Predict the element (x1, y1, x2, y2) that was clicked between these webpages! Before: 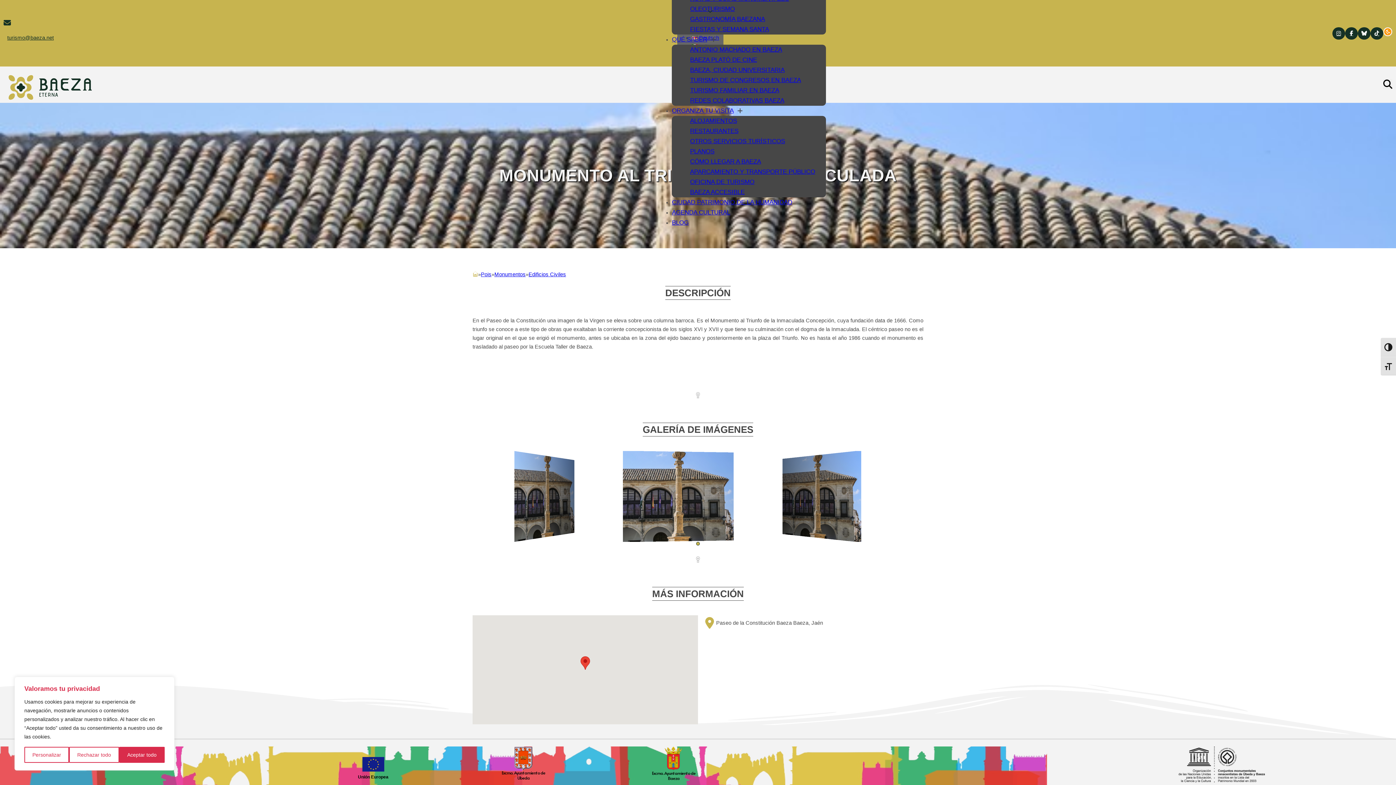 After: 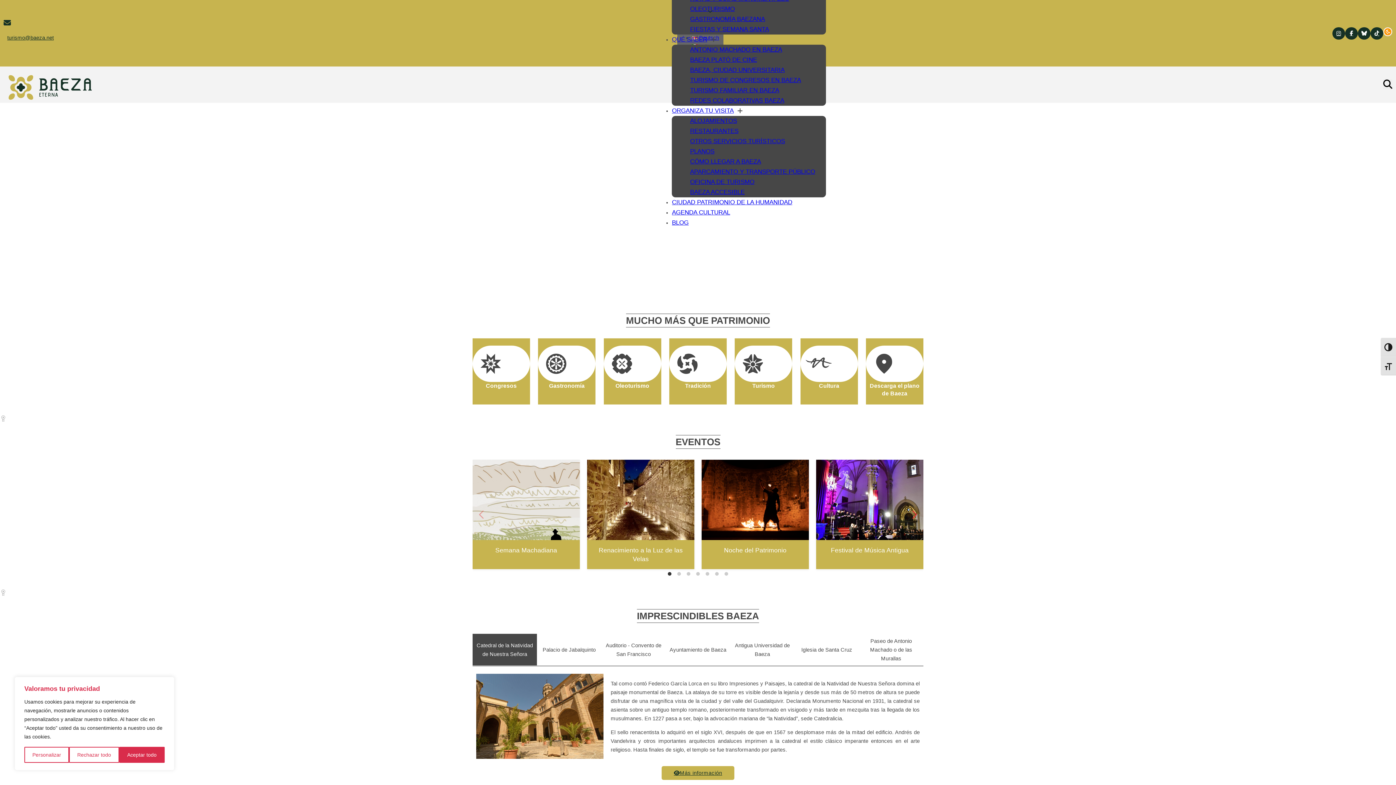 Action: bbox: (472, 270, 478, 278) label: Inicio